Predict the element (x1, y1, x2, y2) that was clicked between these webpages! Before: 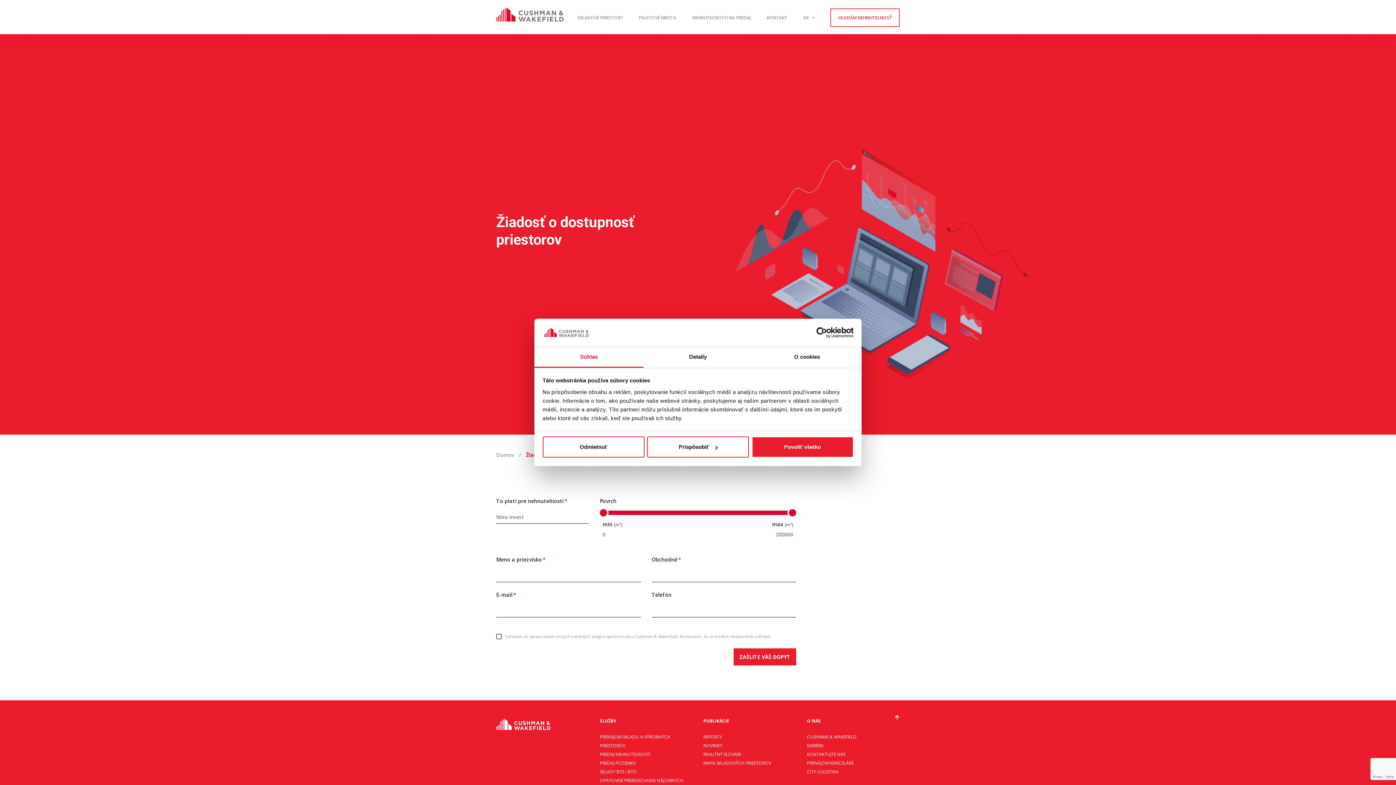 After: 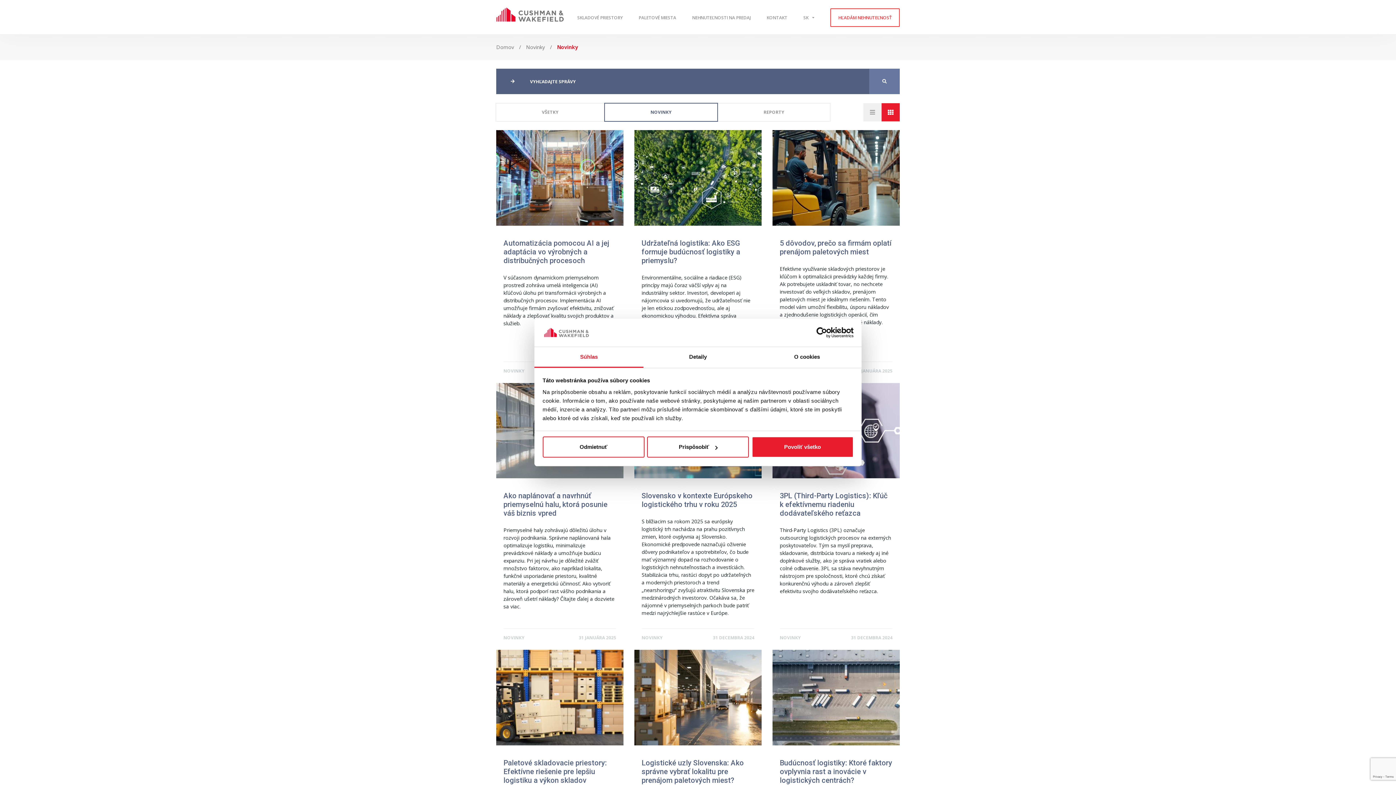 Action: bbox: (703, 742, 722, 749) label: NOVINKY